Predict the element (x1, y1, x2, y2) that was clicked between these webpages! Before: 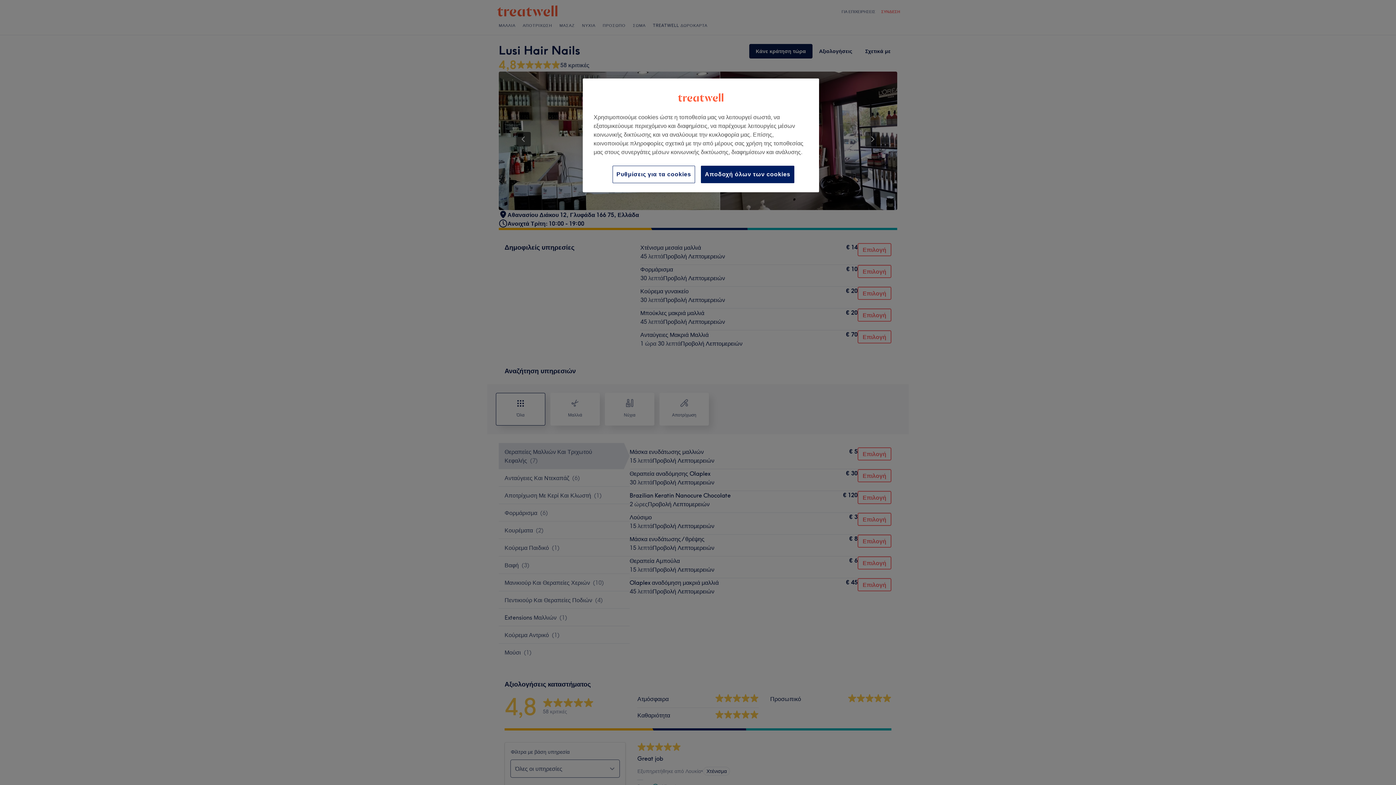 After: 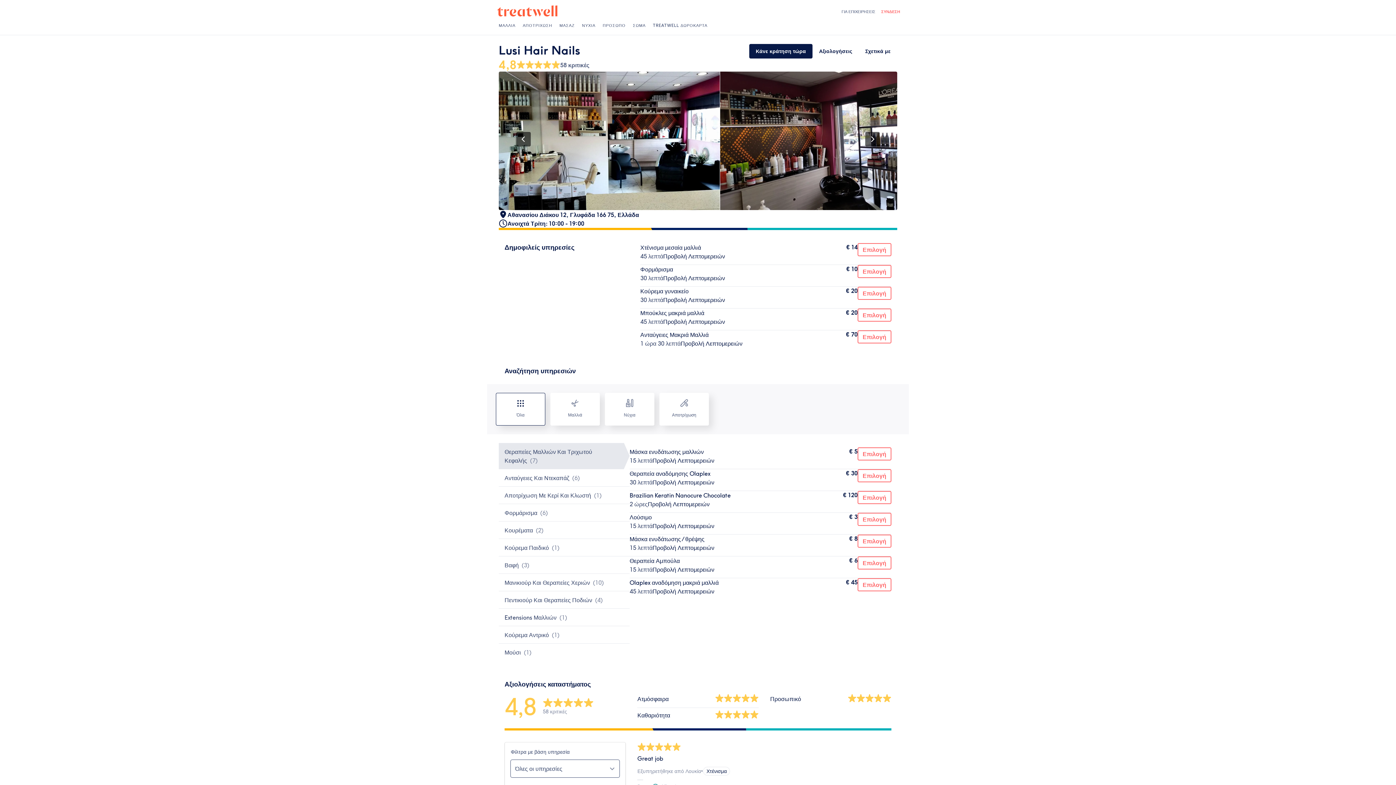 Action: label: Αποδοχή όλων των cookies bbox: (701, 165, 794, 183)